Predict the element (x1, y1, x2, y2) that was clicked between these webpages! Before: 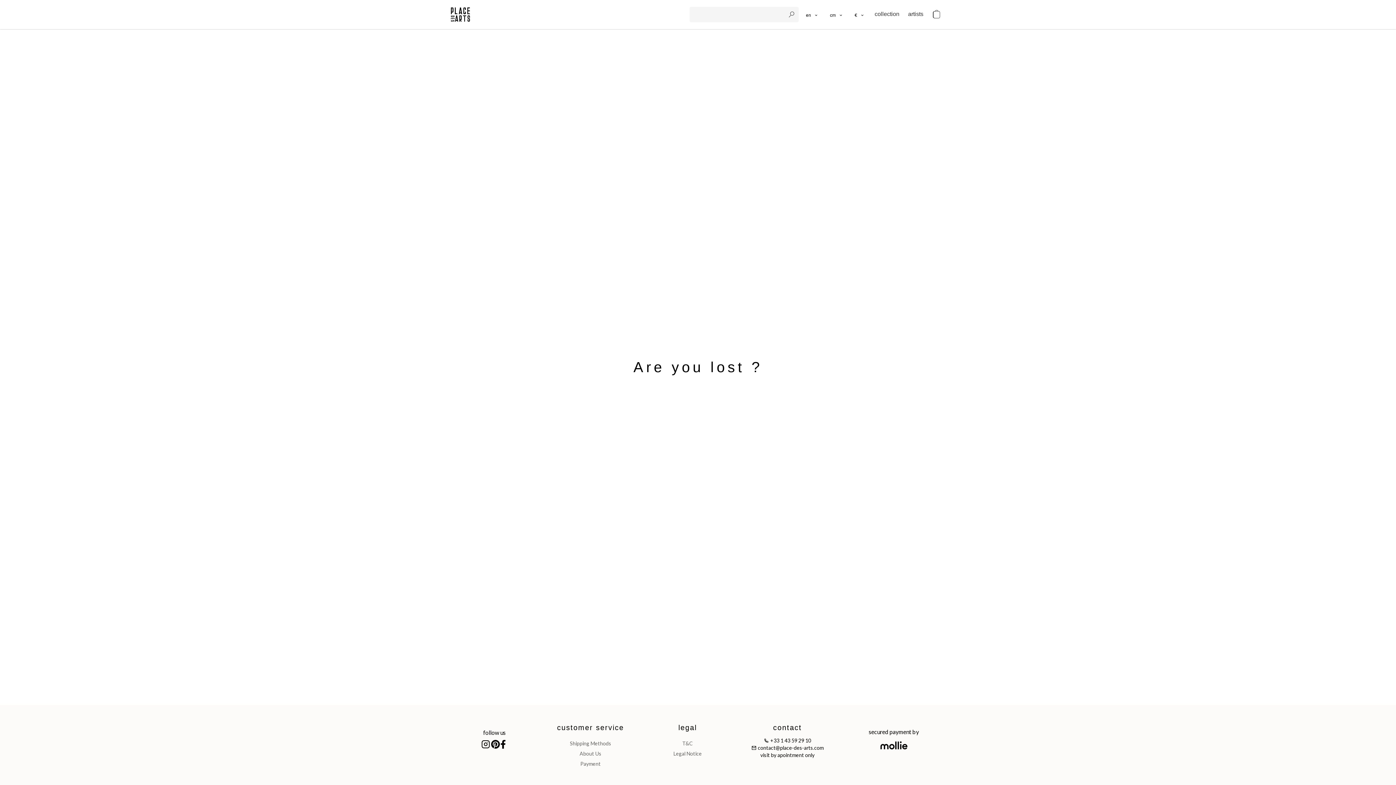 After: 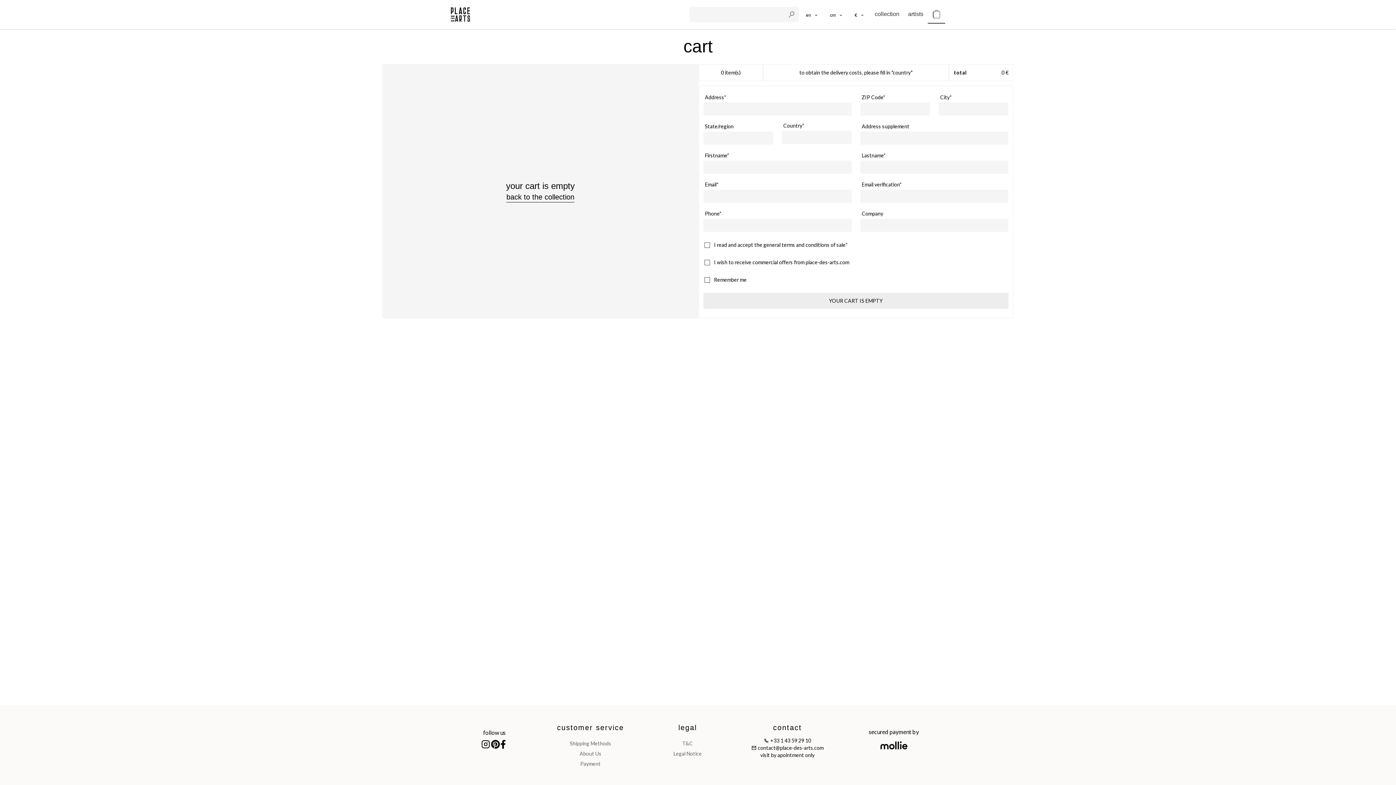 Action: bbox: (928, 5, 945, 23) label: cart